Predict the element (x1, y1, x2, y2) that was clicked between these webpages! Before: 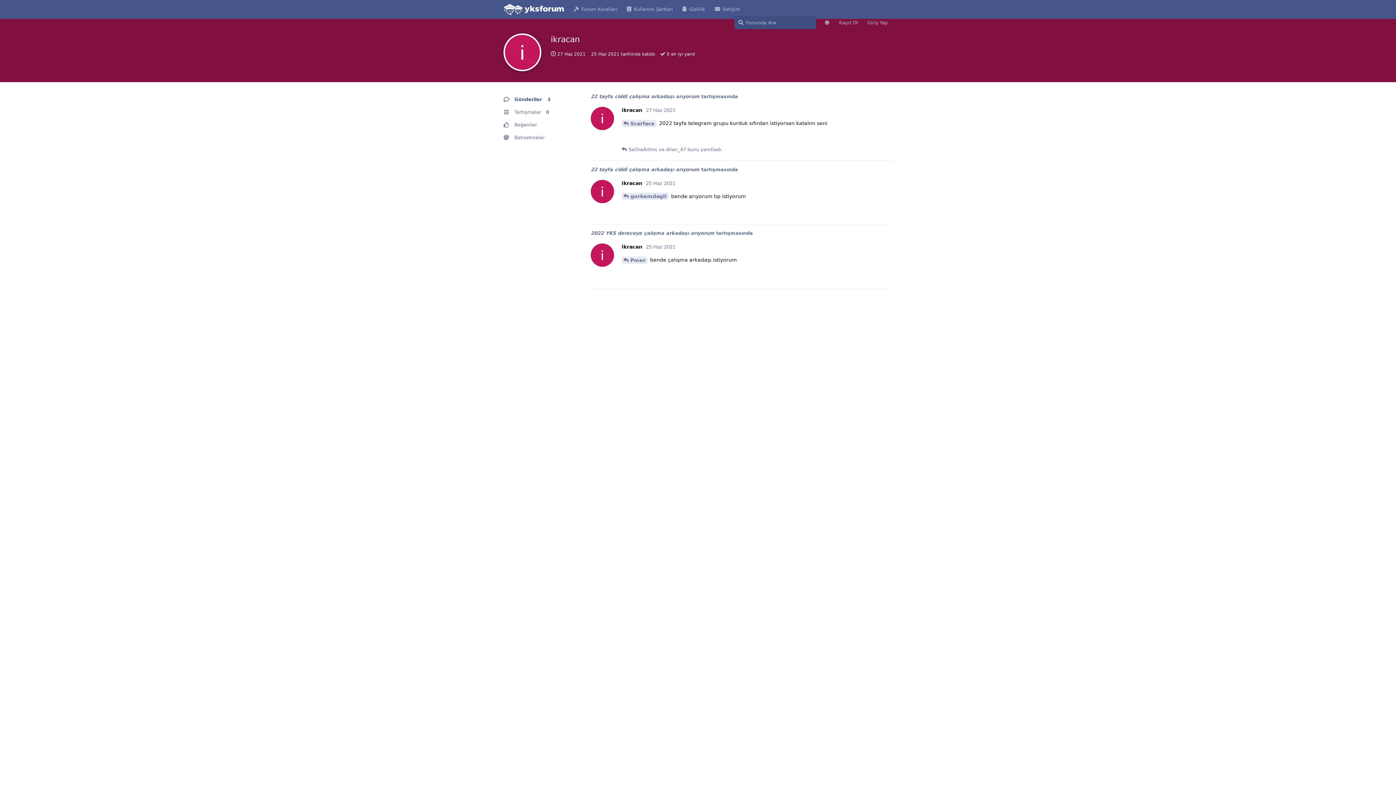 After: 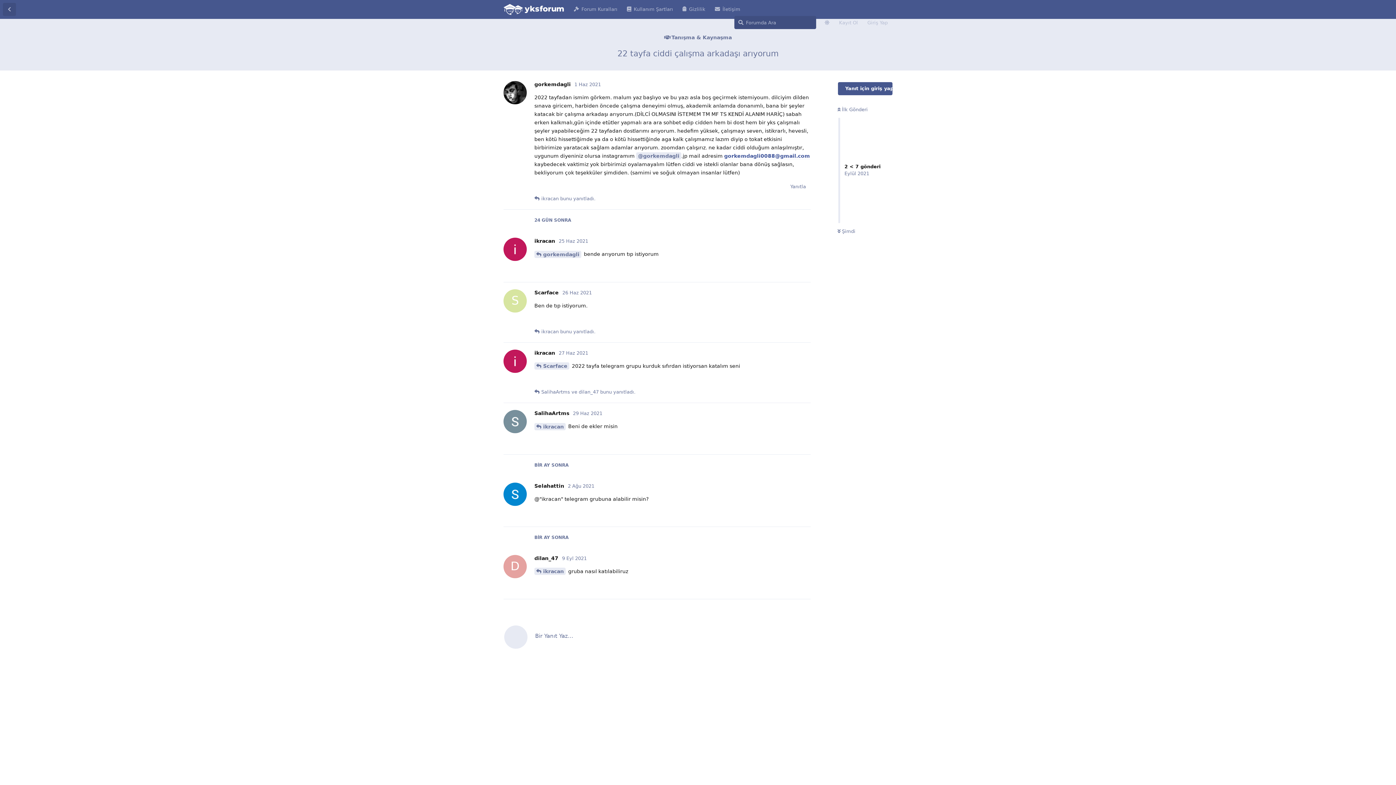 Action: bbox: (590, 166, 699, 172) label: 22 tayfa ciddi çalışma arkadaşı arıyorum